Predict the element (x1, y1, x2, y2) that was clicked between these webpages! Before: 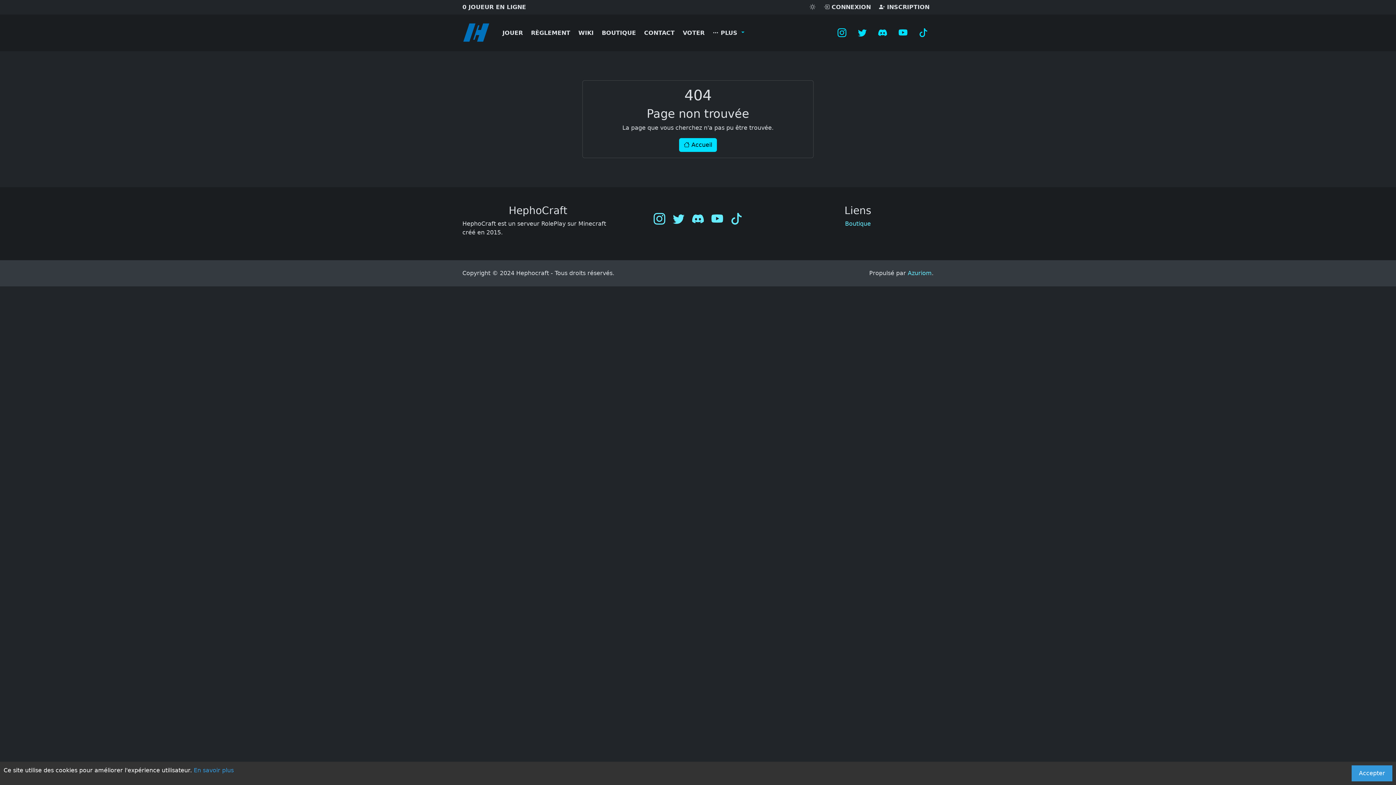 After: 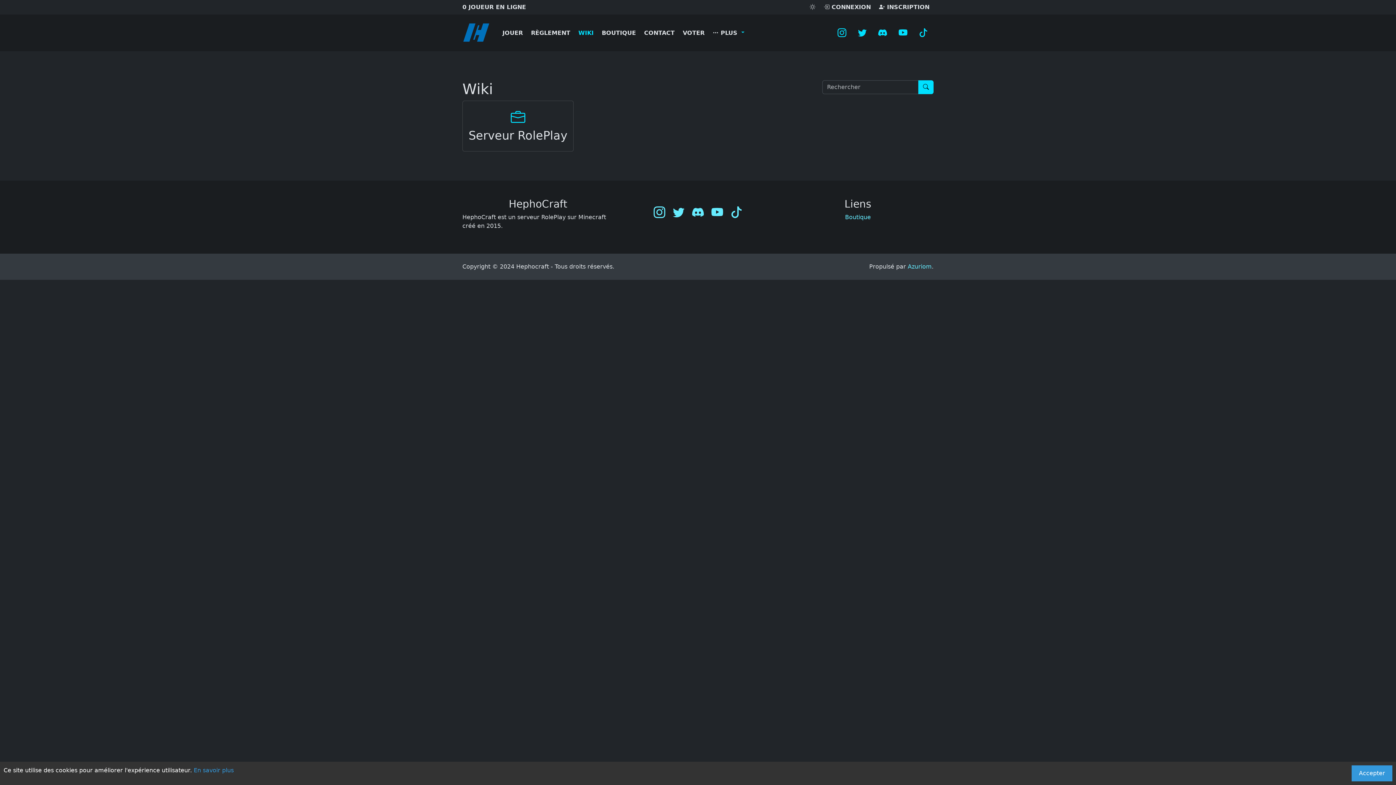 Action: bbox: (575, 25, 596, 40) label: WIKI